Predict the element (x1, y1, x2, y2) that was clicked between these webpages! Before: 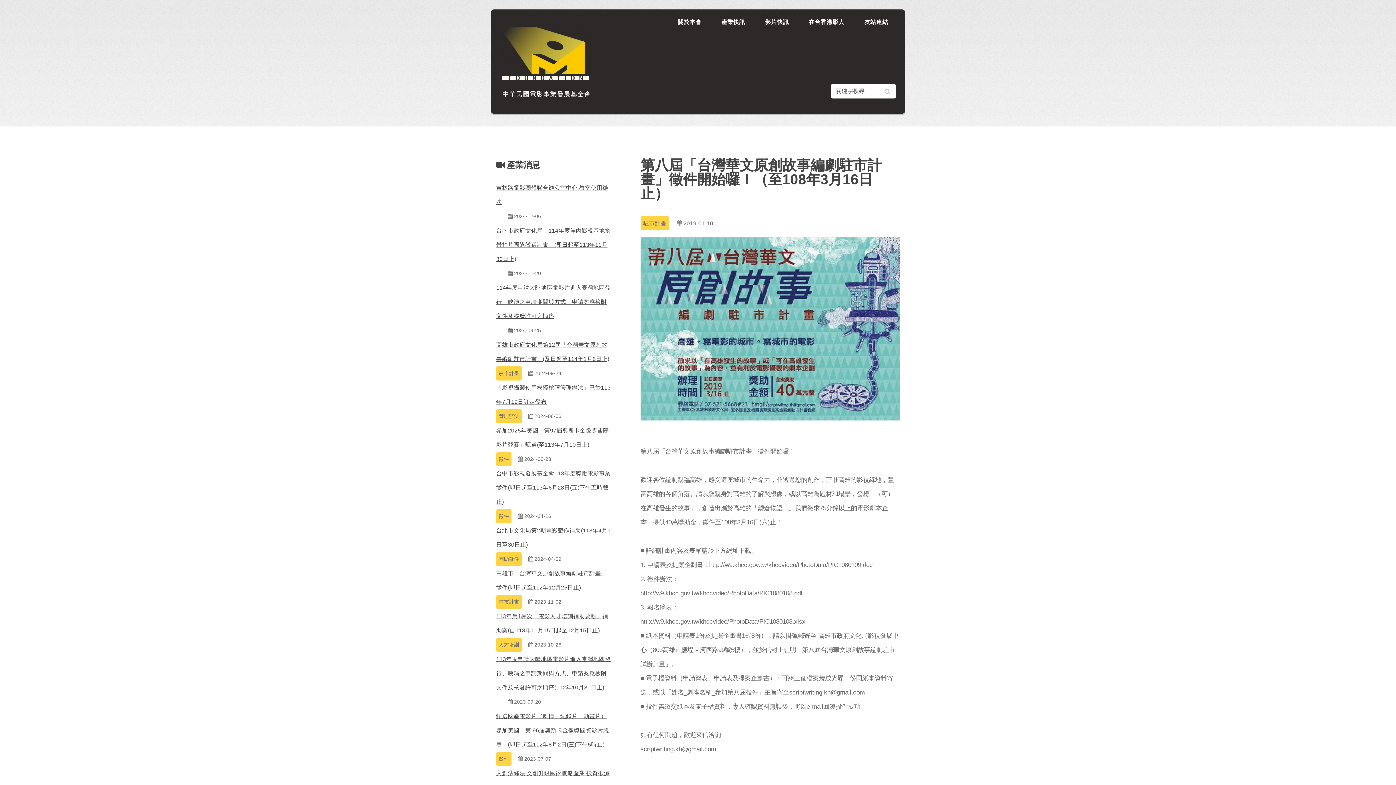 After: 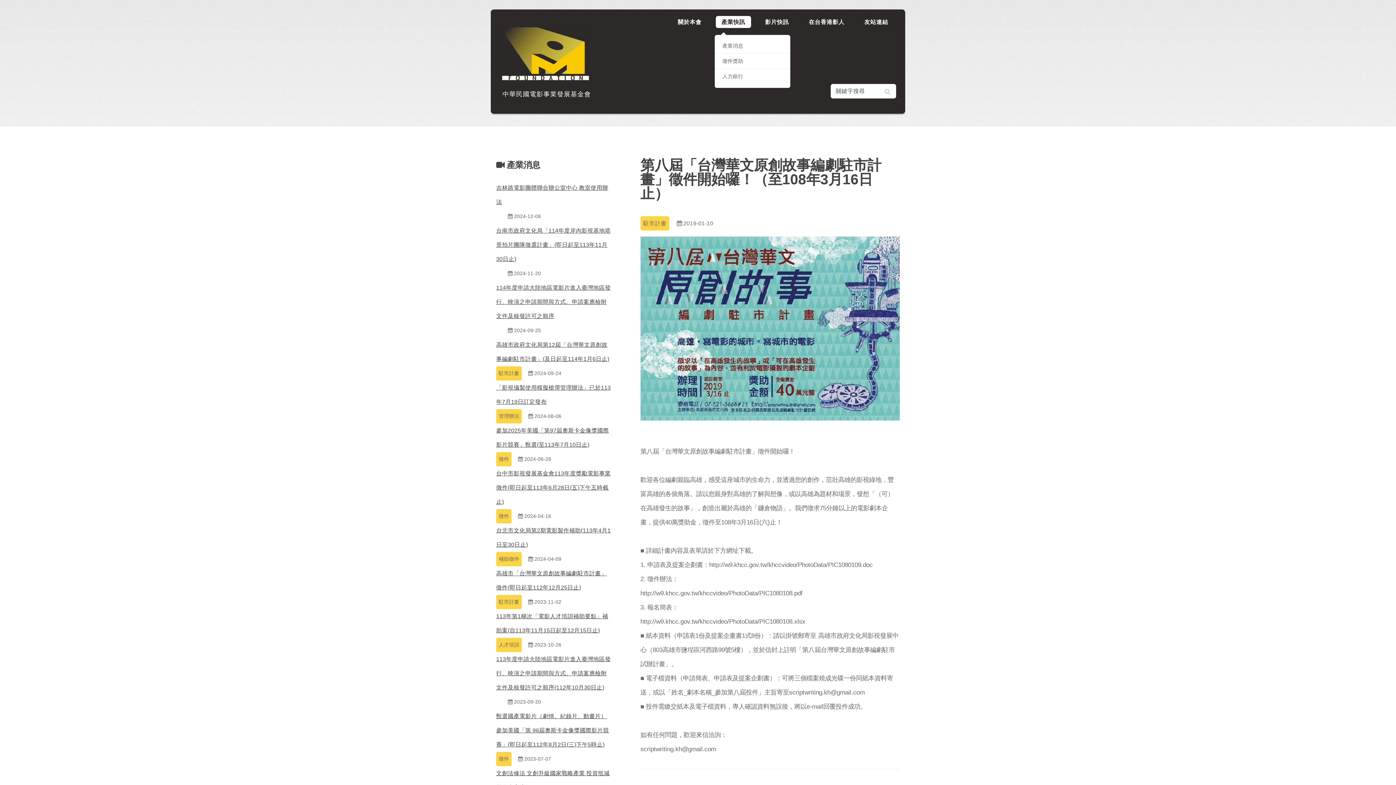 Action: bbox: (715, 16, 751, 27) label: 產業快訊